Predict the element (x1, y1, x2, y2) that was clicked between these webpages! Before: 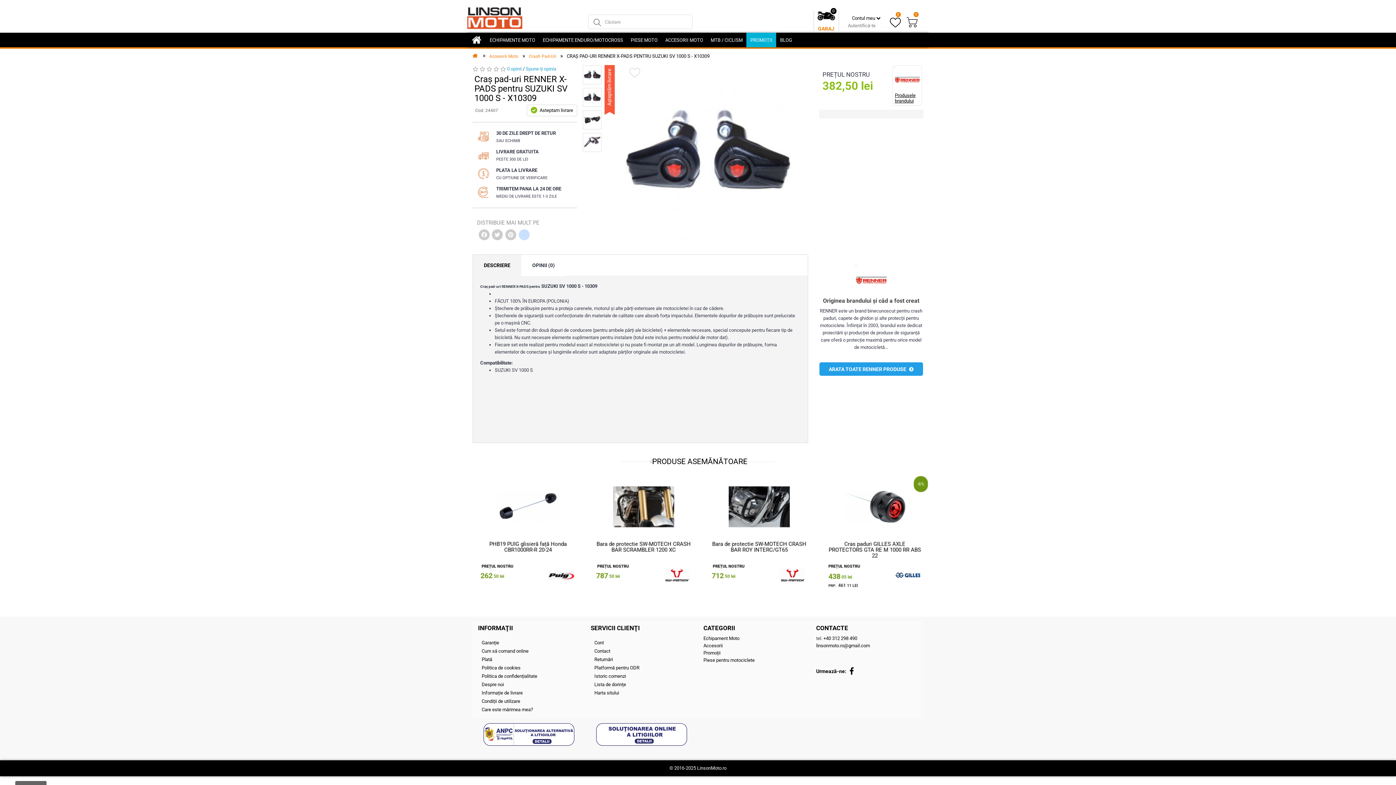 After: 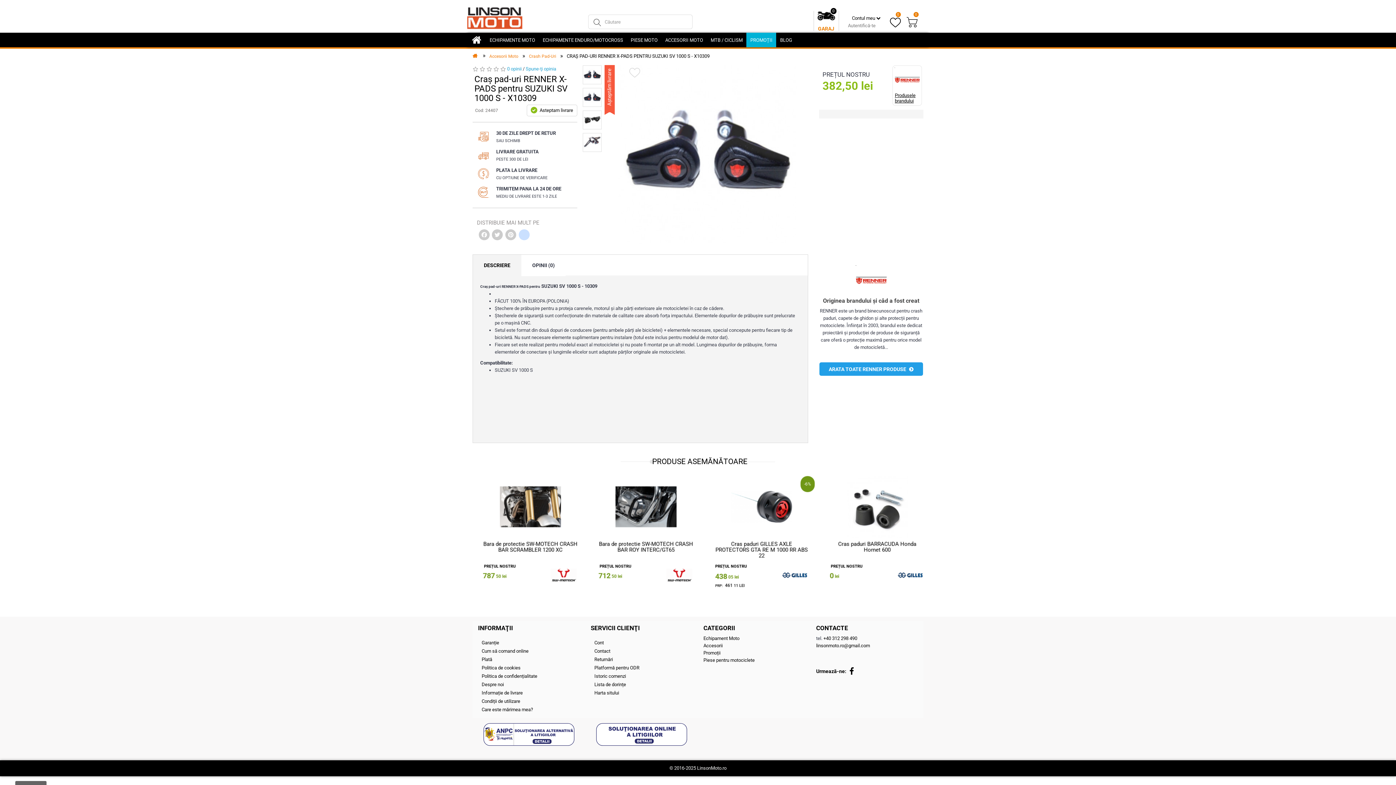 Action: bbox: (518, 229, 529, 240) label: instagram